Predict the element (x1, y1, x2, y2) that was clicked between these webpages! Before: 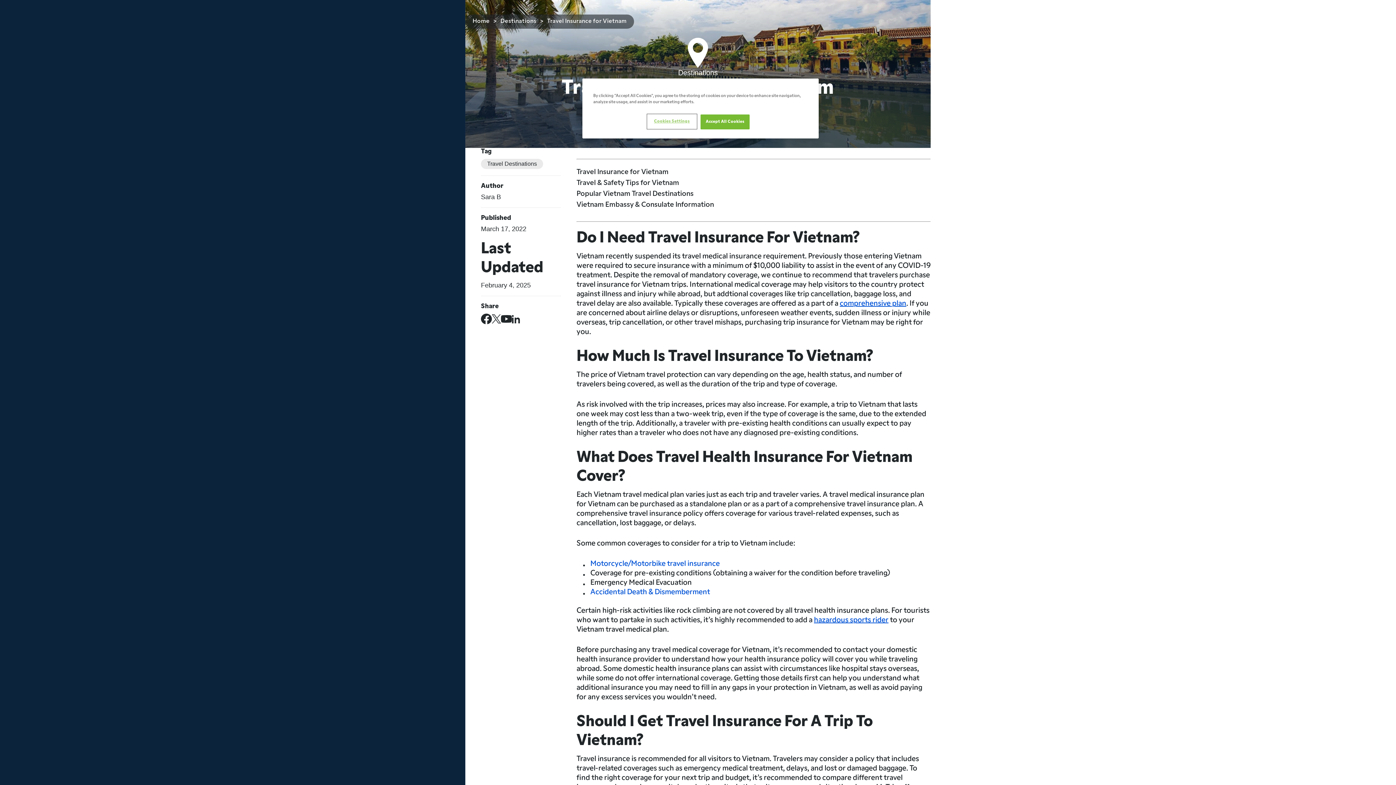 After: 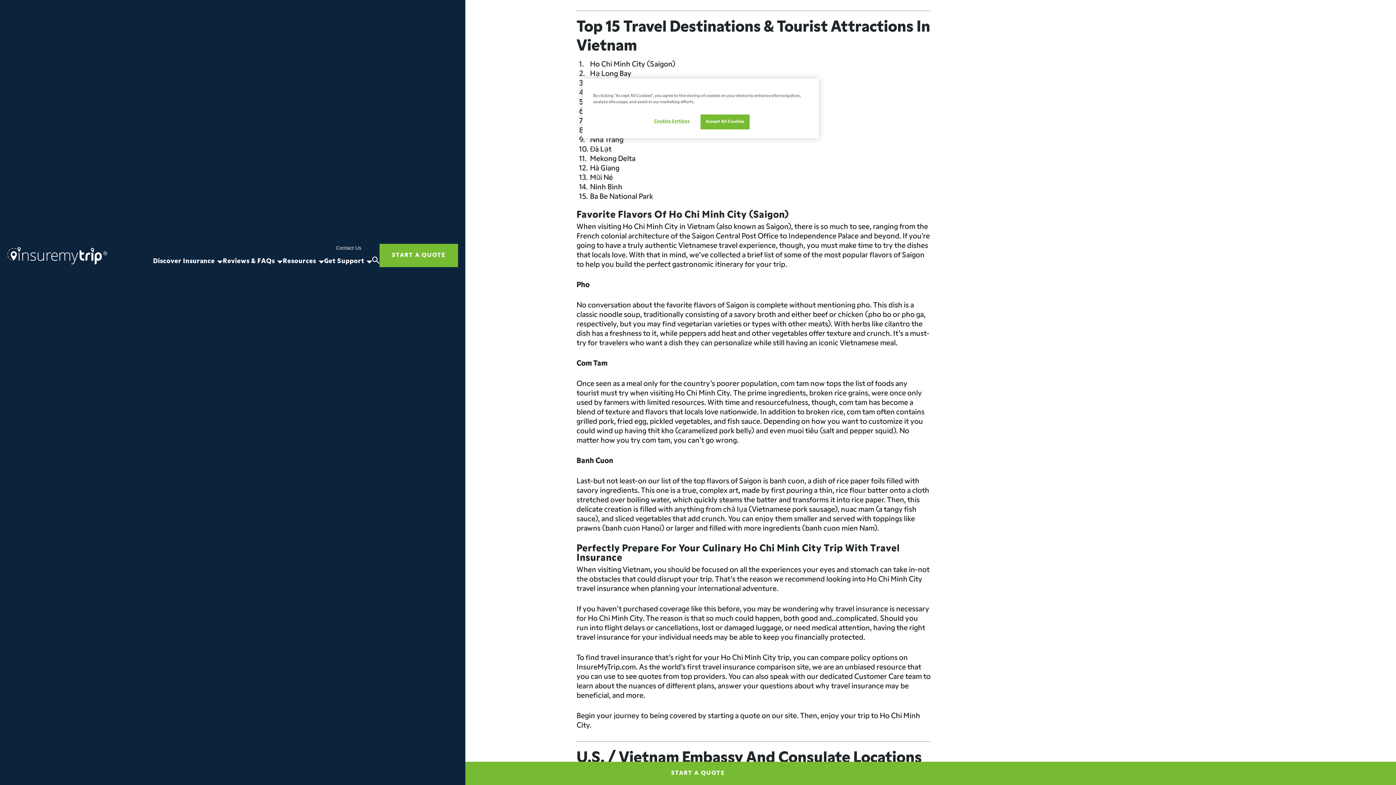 Action: bbox: (576, 190, 693, 197) label: Popular Vietnam Travel Destinations